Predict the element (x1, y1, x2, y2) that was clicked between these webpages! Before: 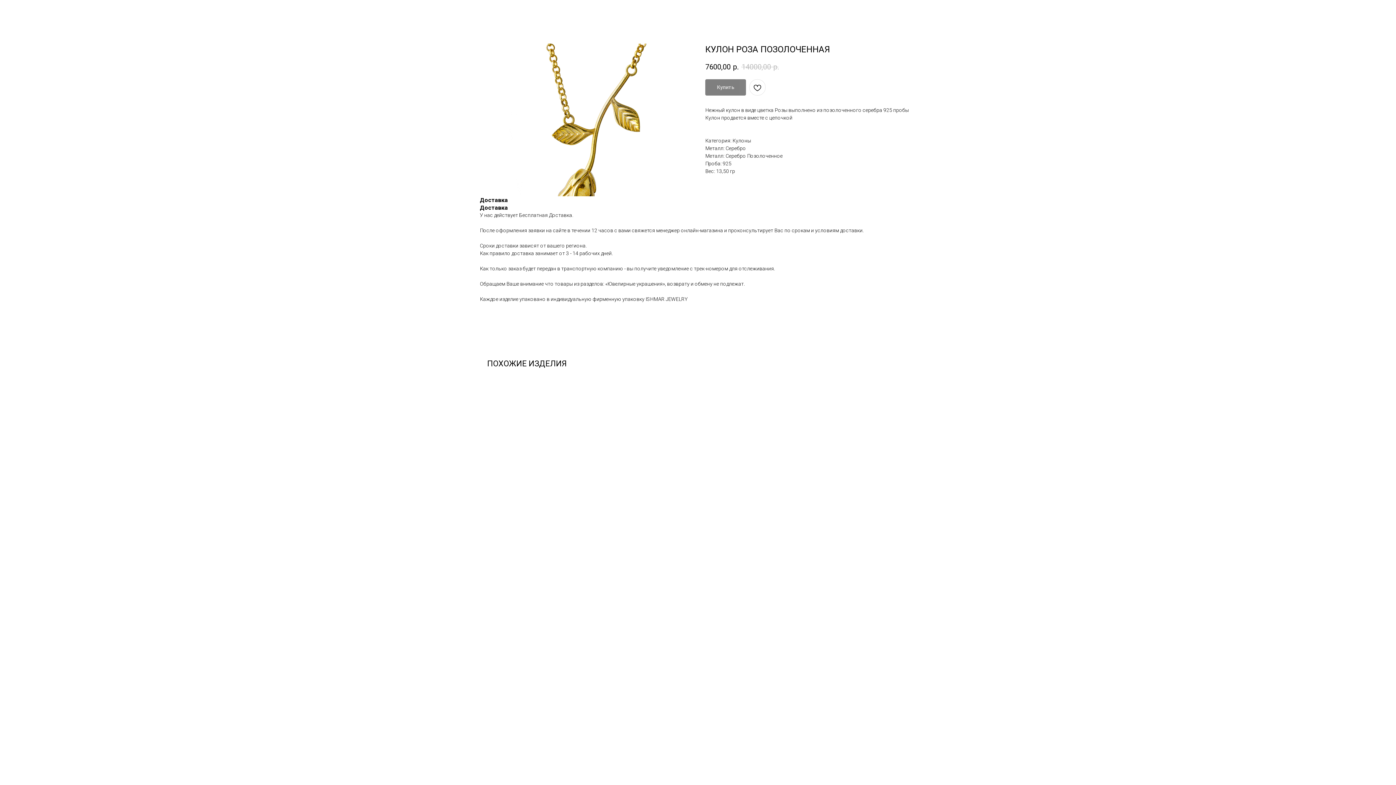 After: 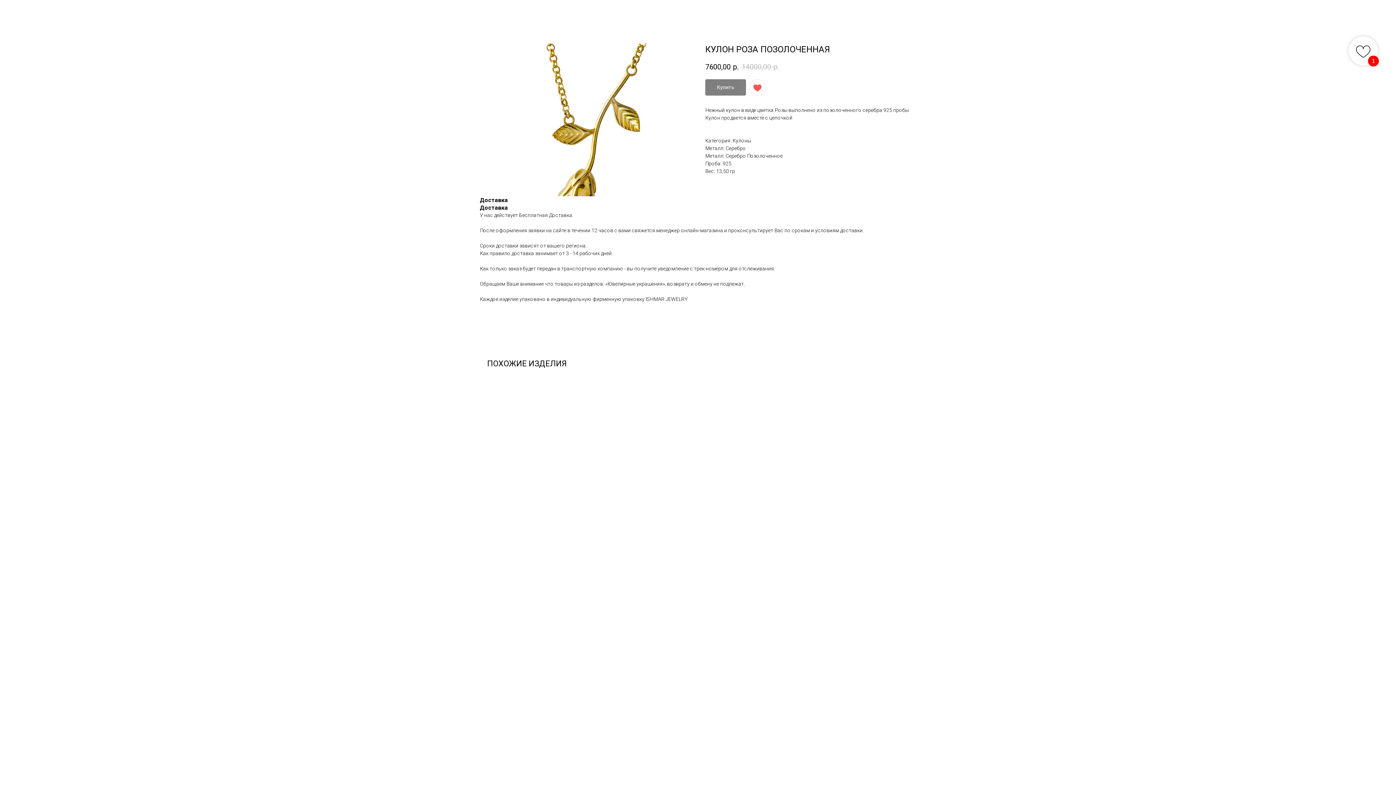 Action: bbox: (749, 79, 765, 95)